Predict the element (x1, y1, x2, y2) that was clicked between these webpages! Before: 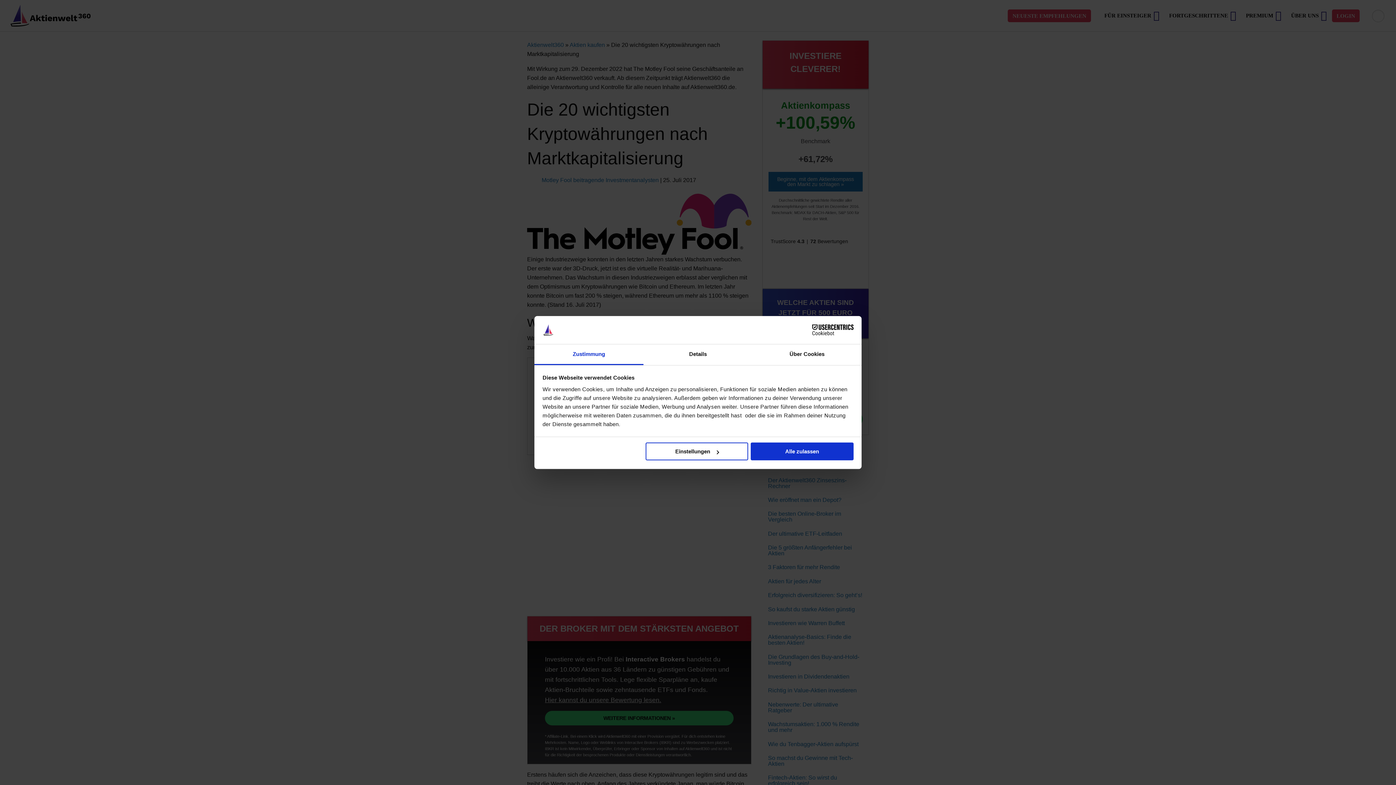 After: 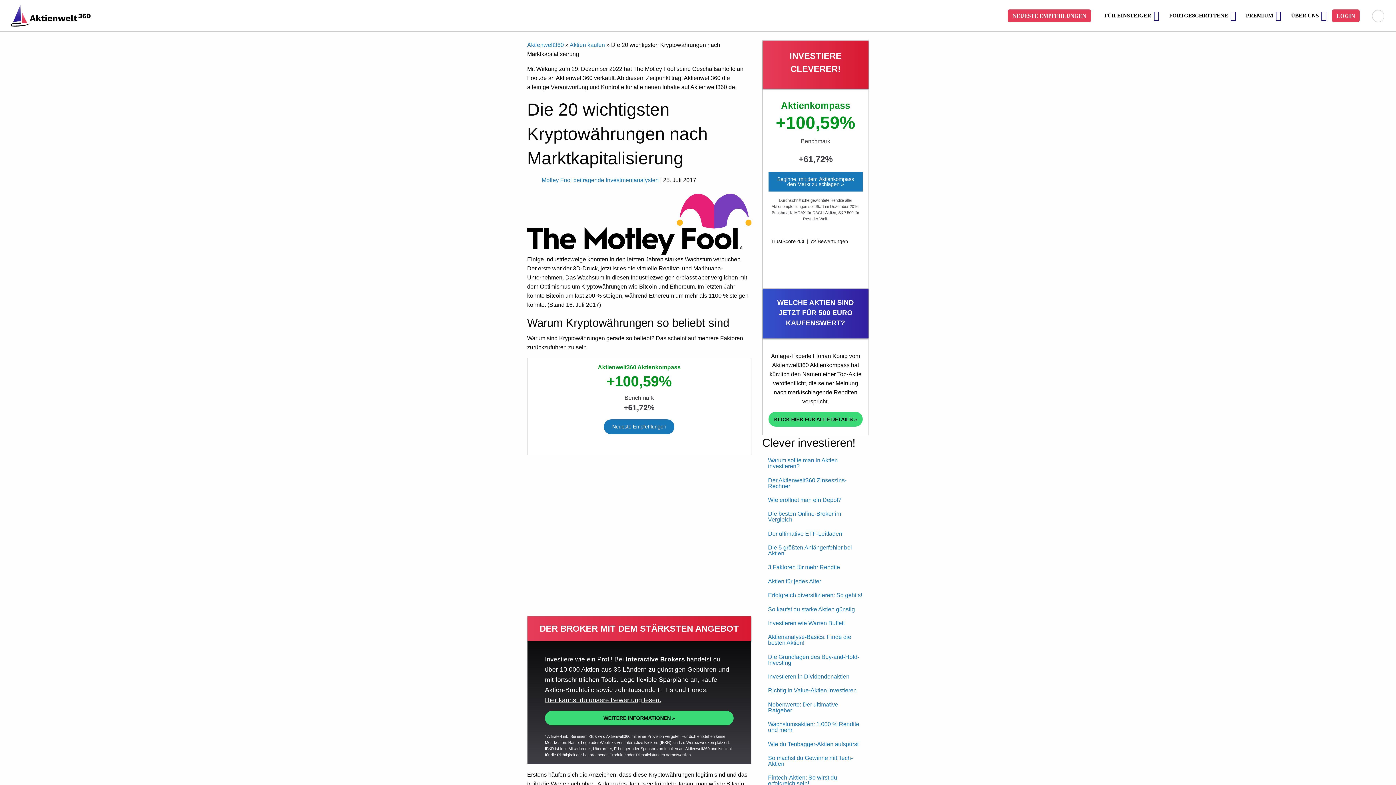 Action: label: Alle zulassen bbox: (751, 442, 853, 460)